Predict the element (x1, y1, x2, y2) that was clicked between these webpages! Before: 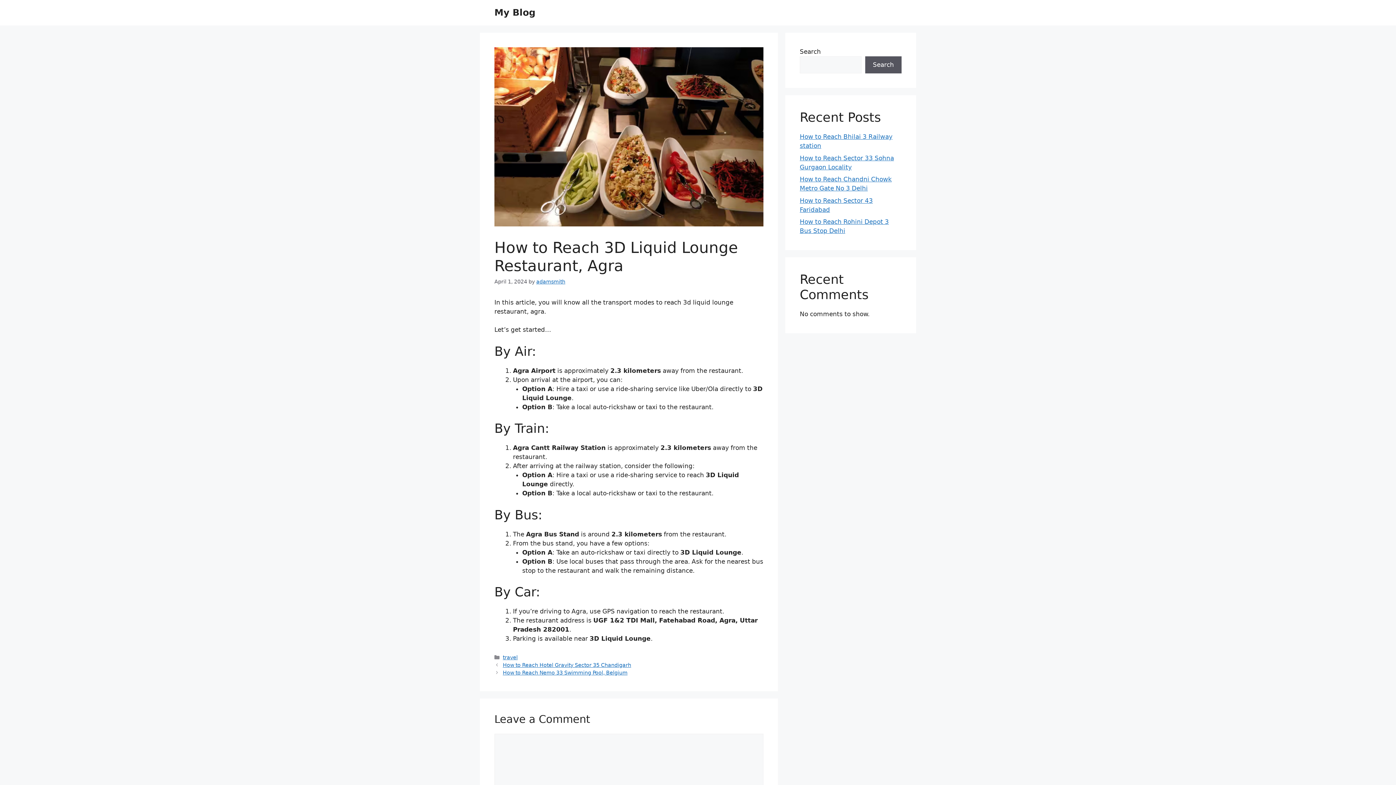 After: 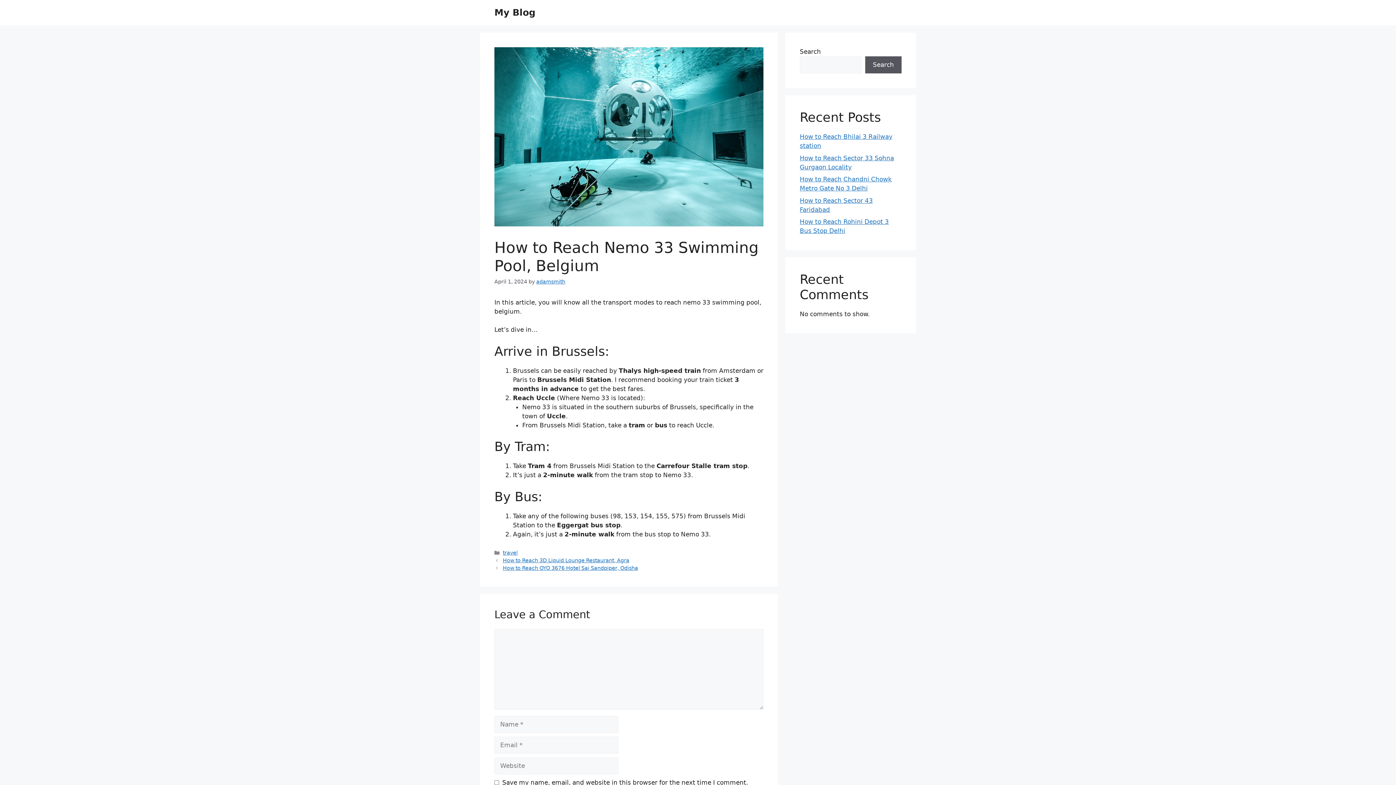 Action: label: How to Reach Nemo 33 Swimming Pool, Belgium bbox: (502, 670, 627, 675)